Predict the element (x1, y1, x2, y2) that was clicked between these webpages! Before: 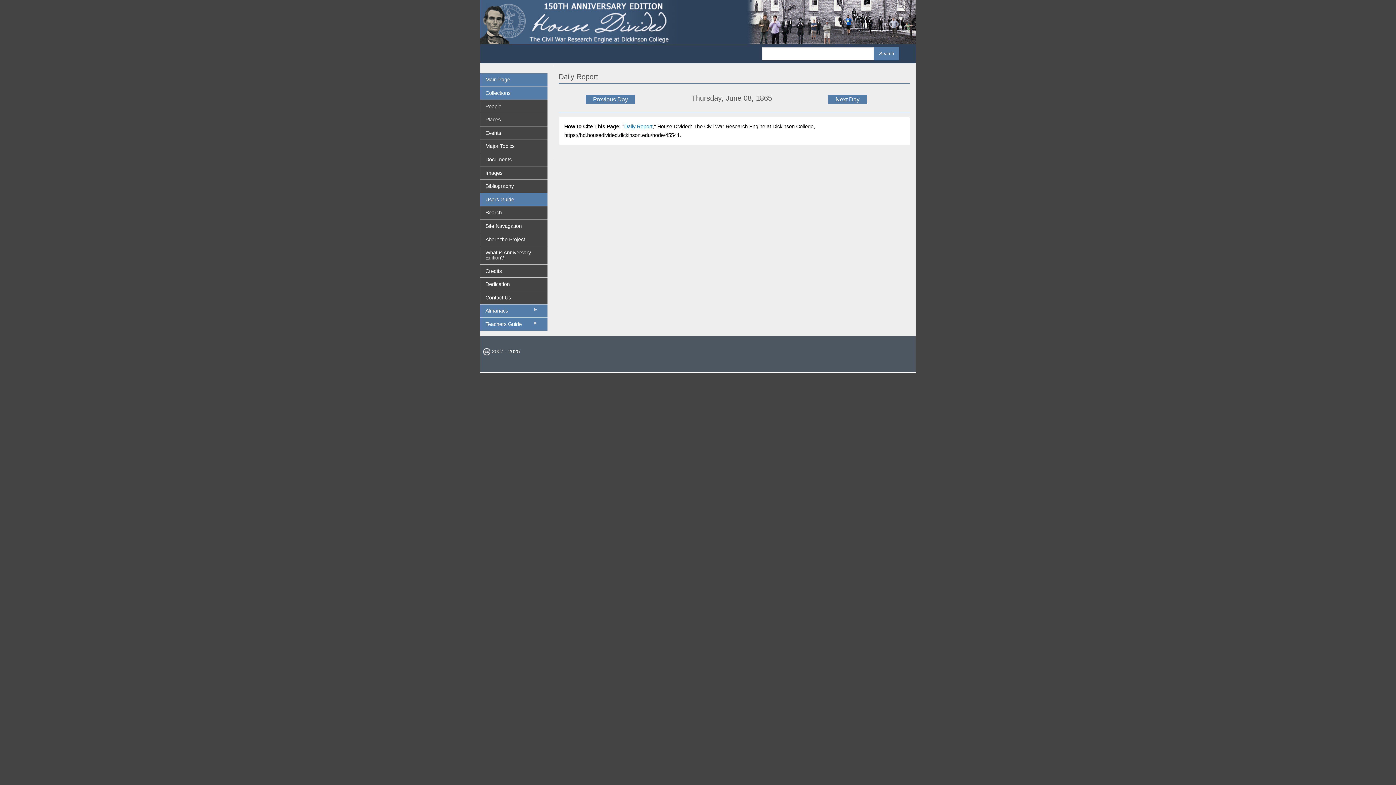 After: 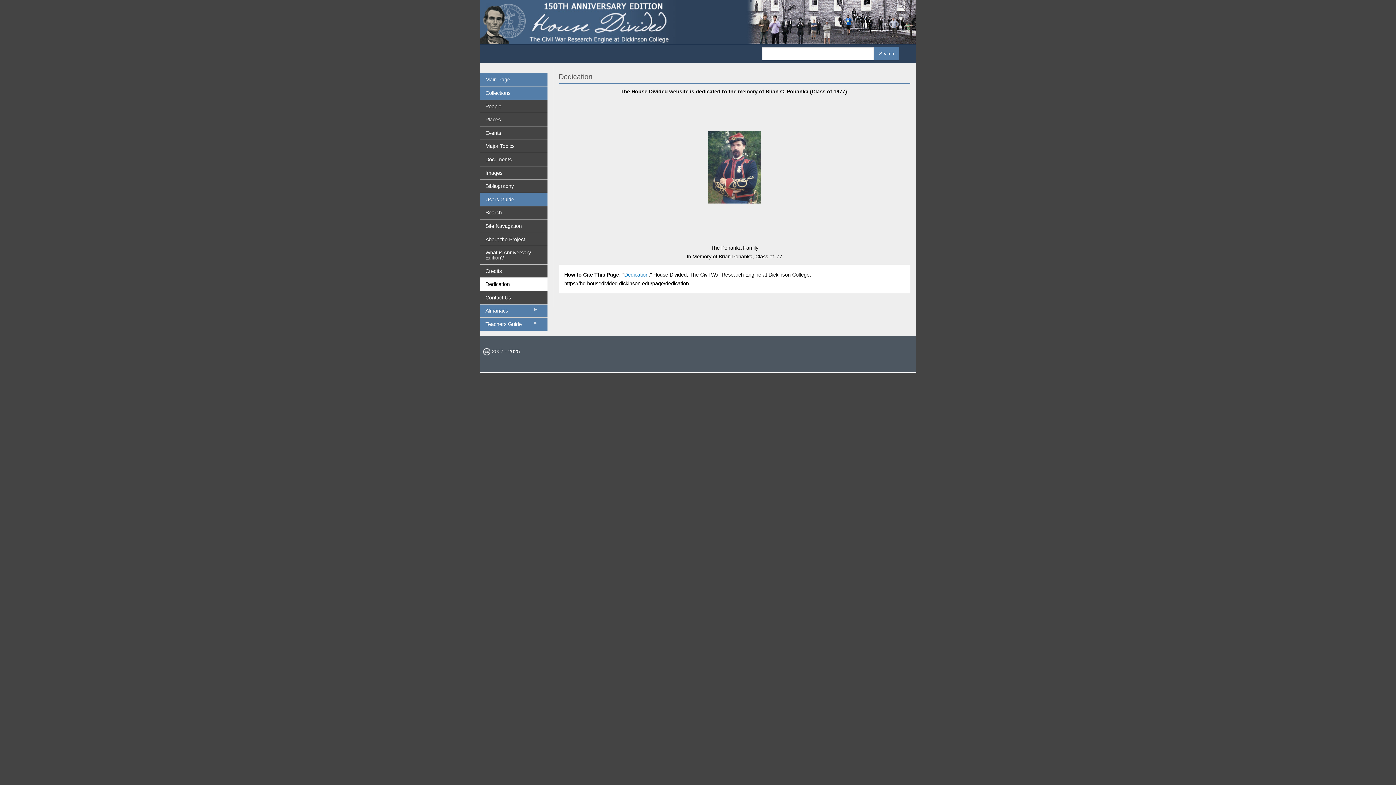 Action: bbox: (480, 277, 547, 290) label: Dedication